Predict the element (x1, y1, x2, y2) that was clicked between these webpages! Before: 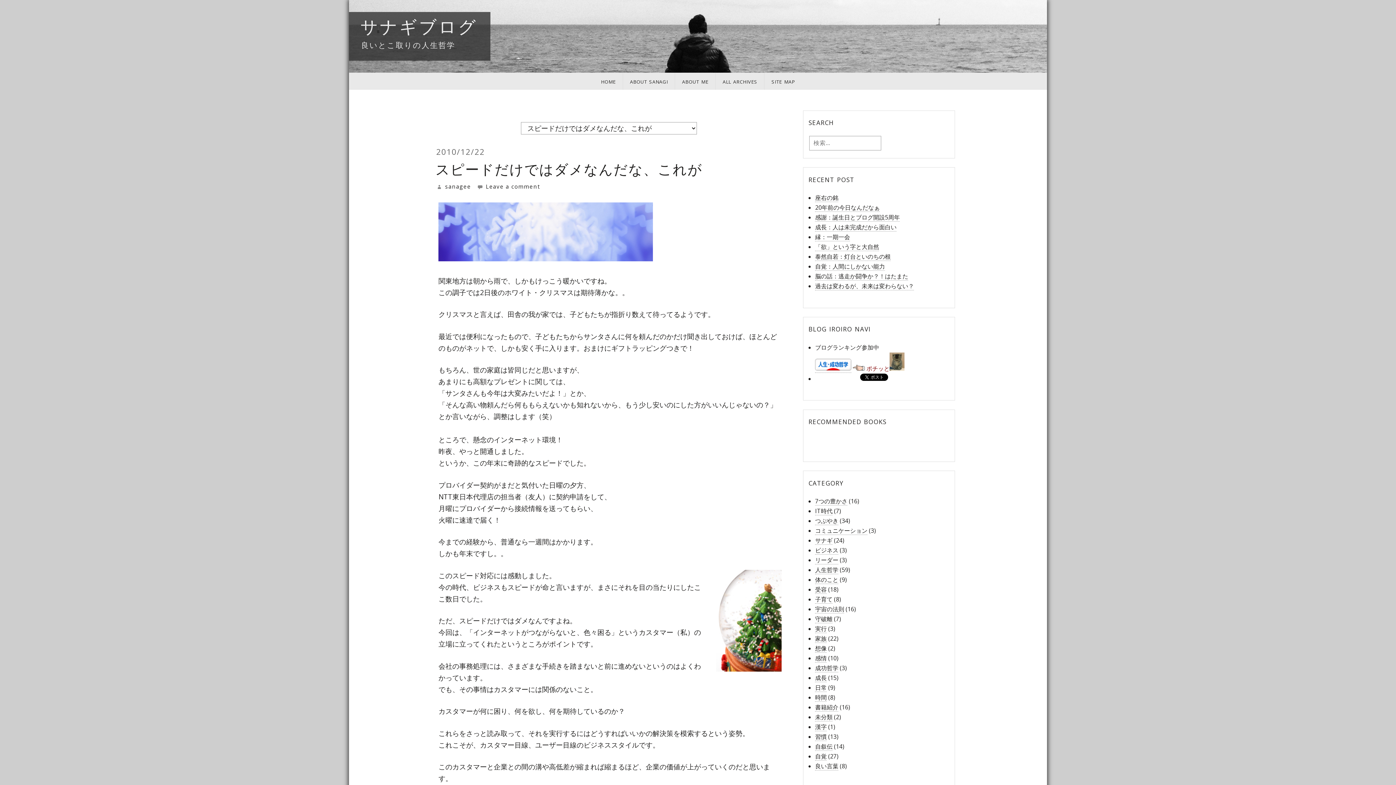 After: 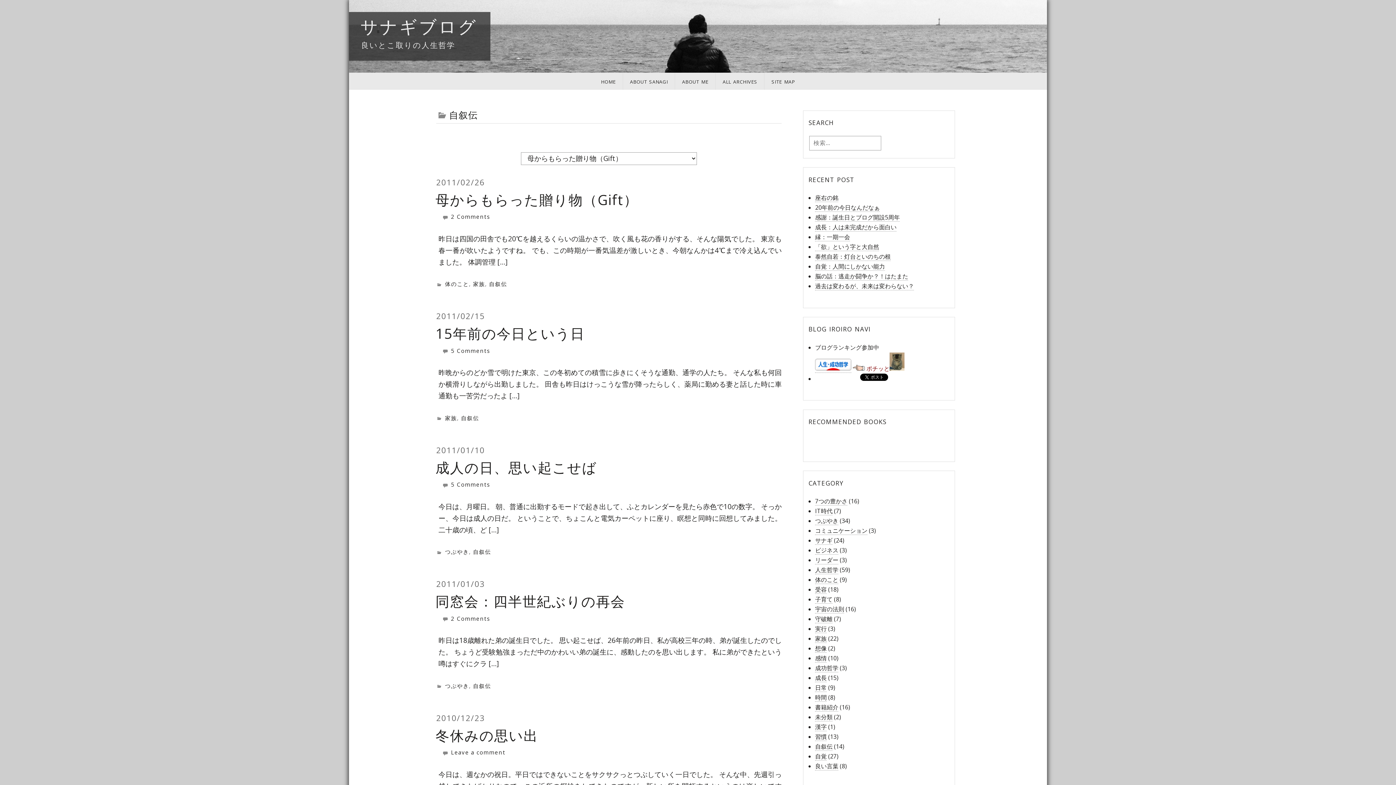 Action: bbox: (815, 742, 832, 751) label: 自叙伝